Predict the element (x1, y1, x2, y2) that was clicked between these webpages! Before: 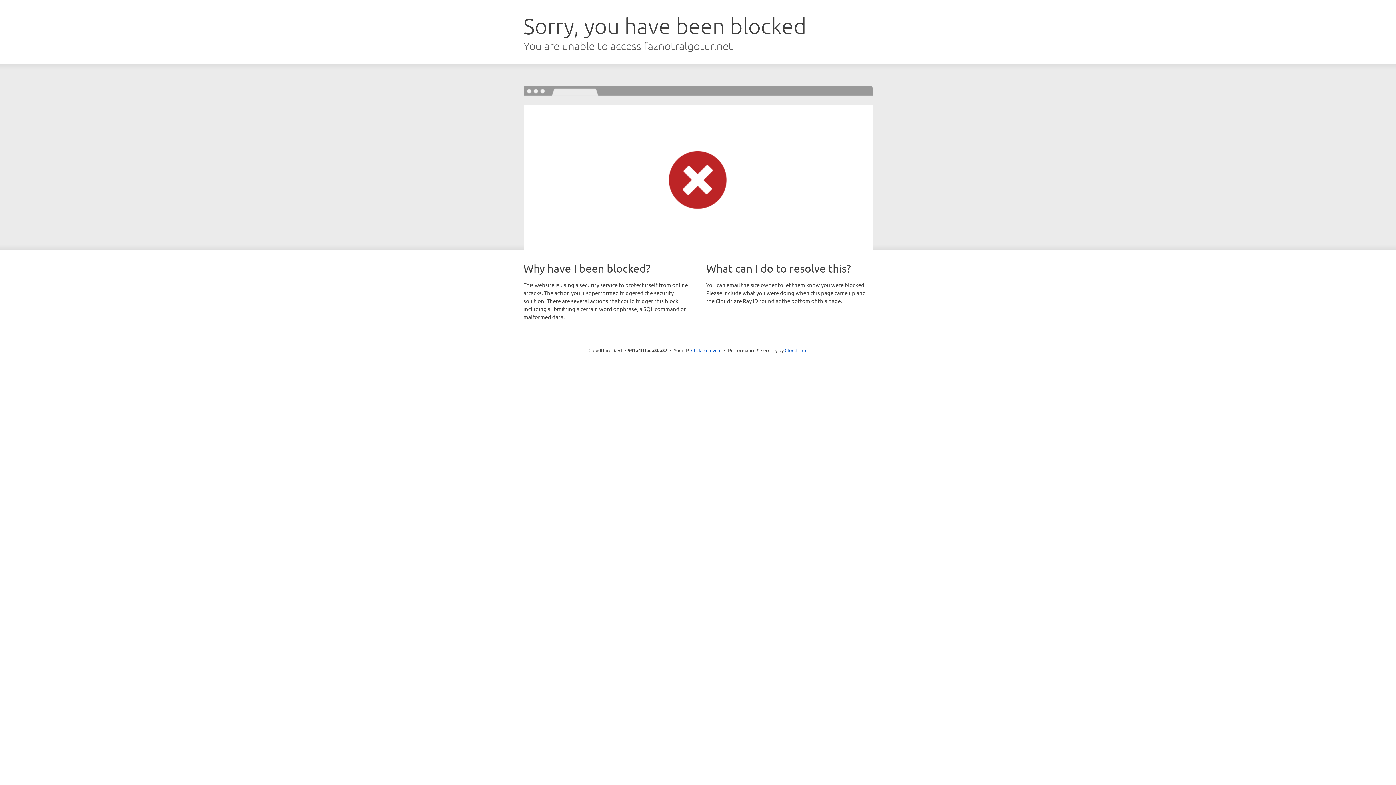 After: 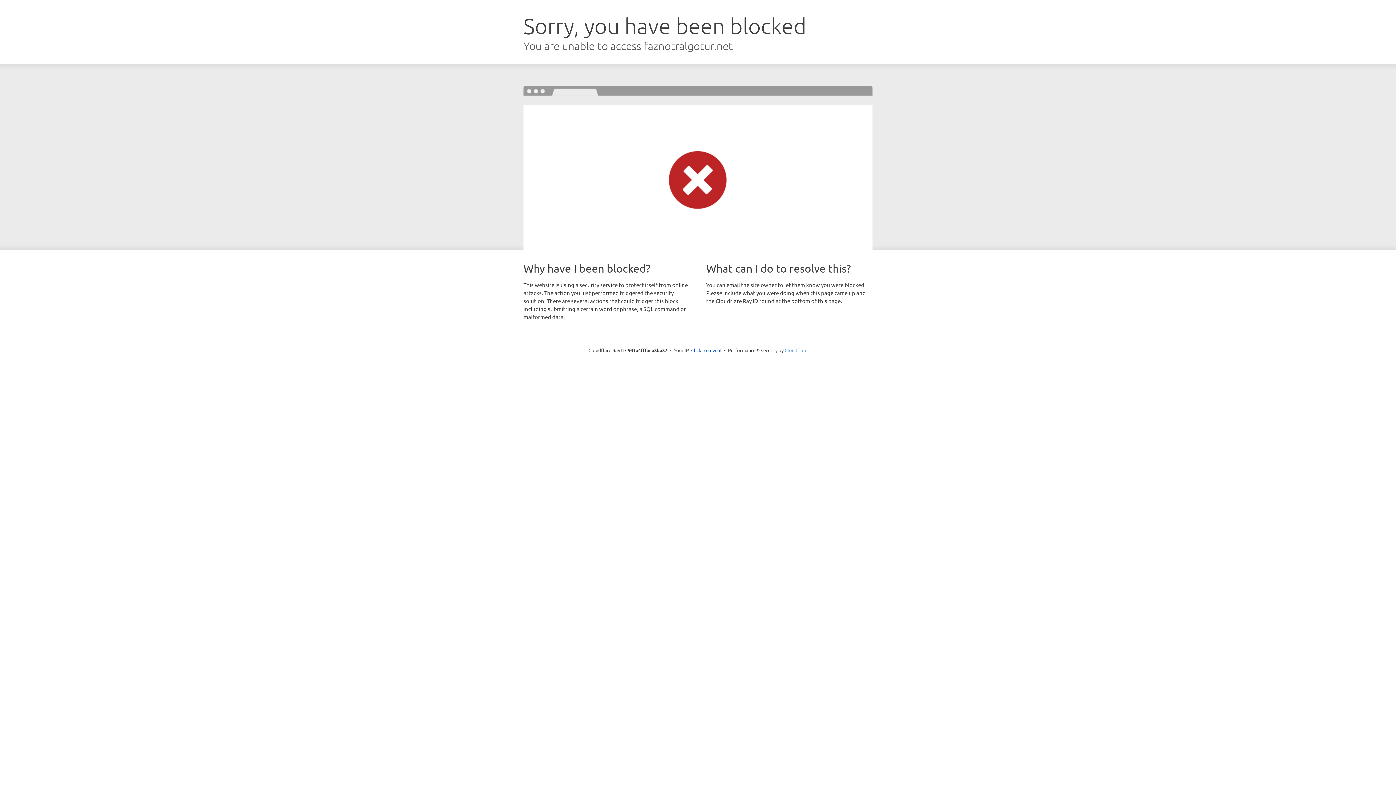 Action: label: Cloudflare bbox: (784, 347, 807, 353)